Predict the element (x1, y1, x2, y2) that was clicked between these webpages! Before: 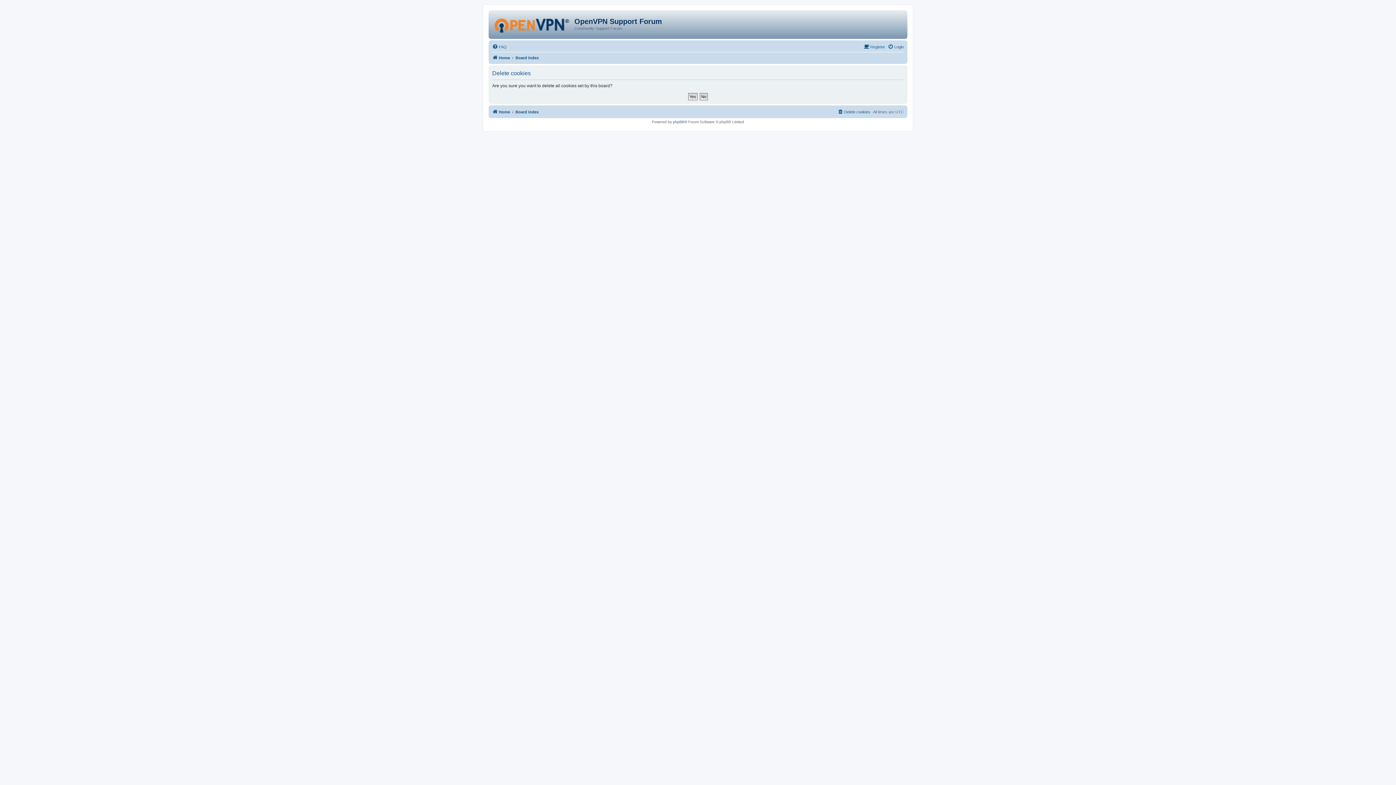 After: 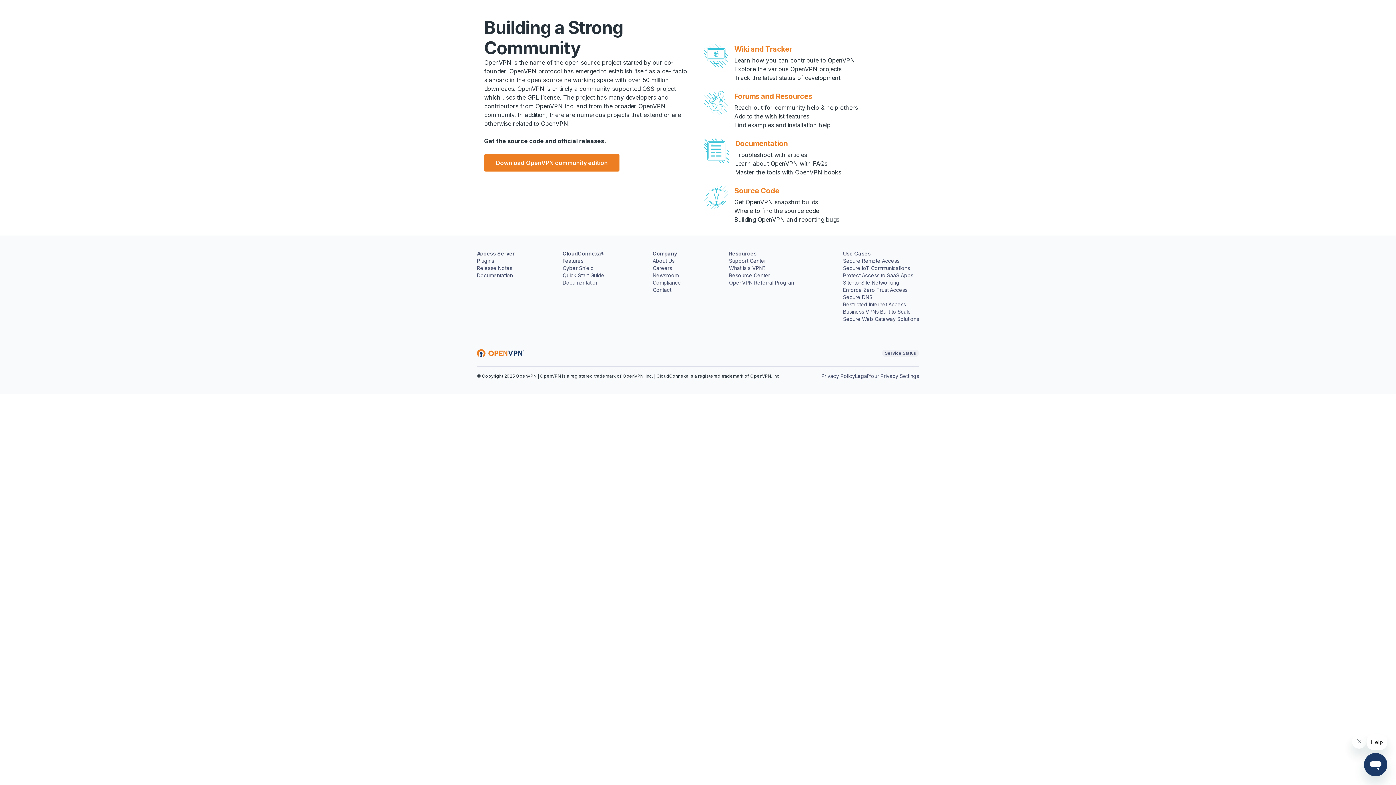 Action: bbox: (492, 107, 510, 116) label: Home